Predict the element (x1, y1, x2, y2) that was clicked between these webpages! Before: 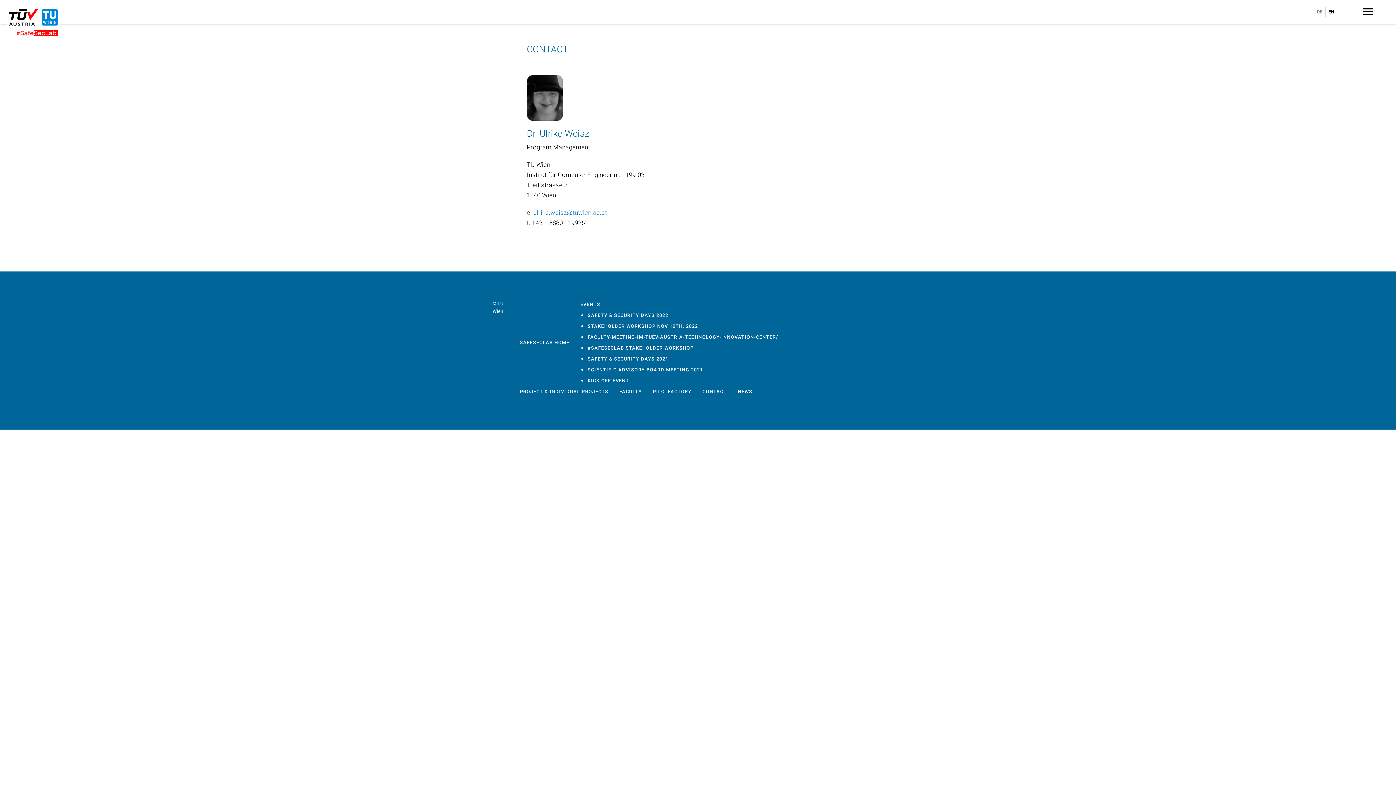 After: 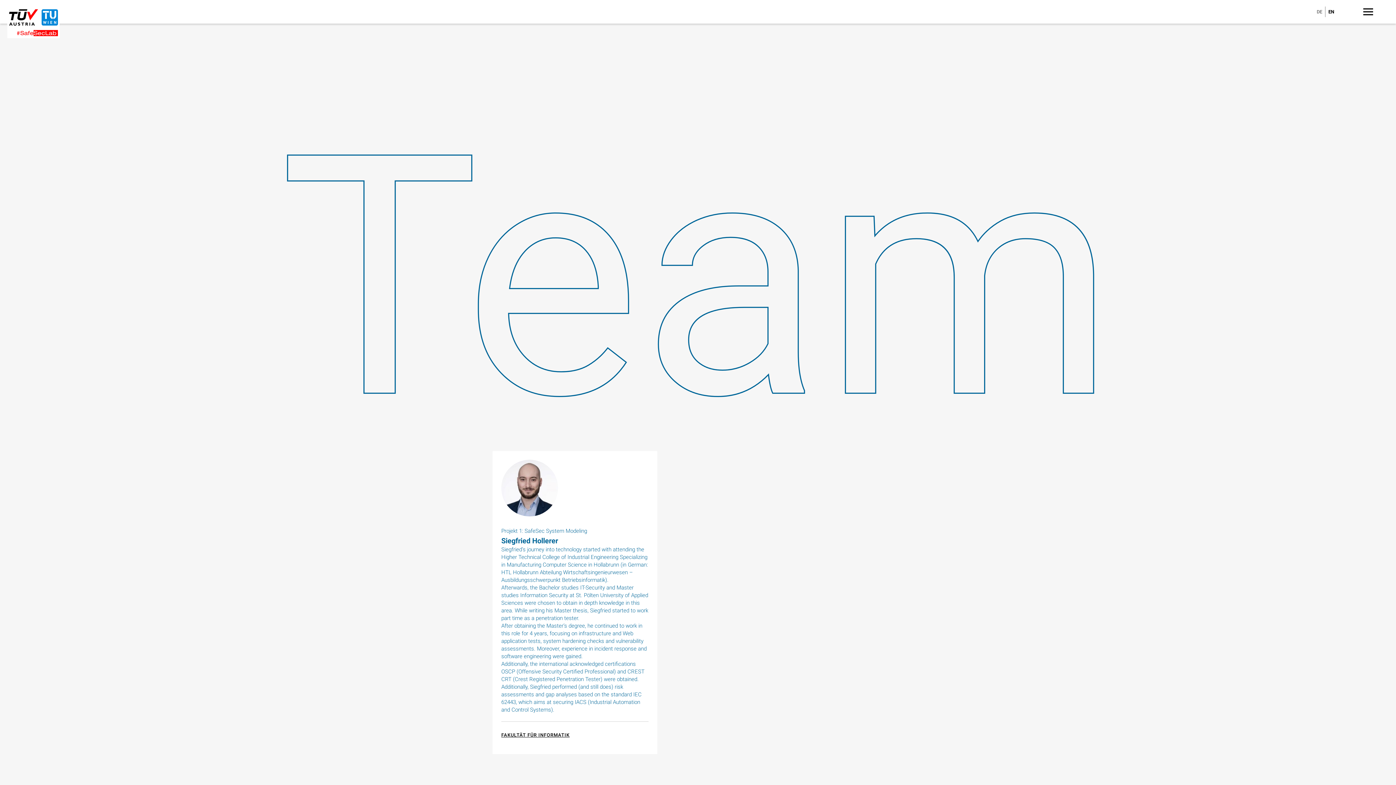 Action: label: FACULTY bbox: (619, 389, 642, 394)